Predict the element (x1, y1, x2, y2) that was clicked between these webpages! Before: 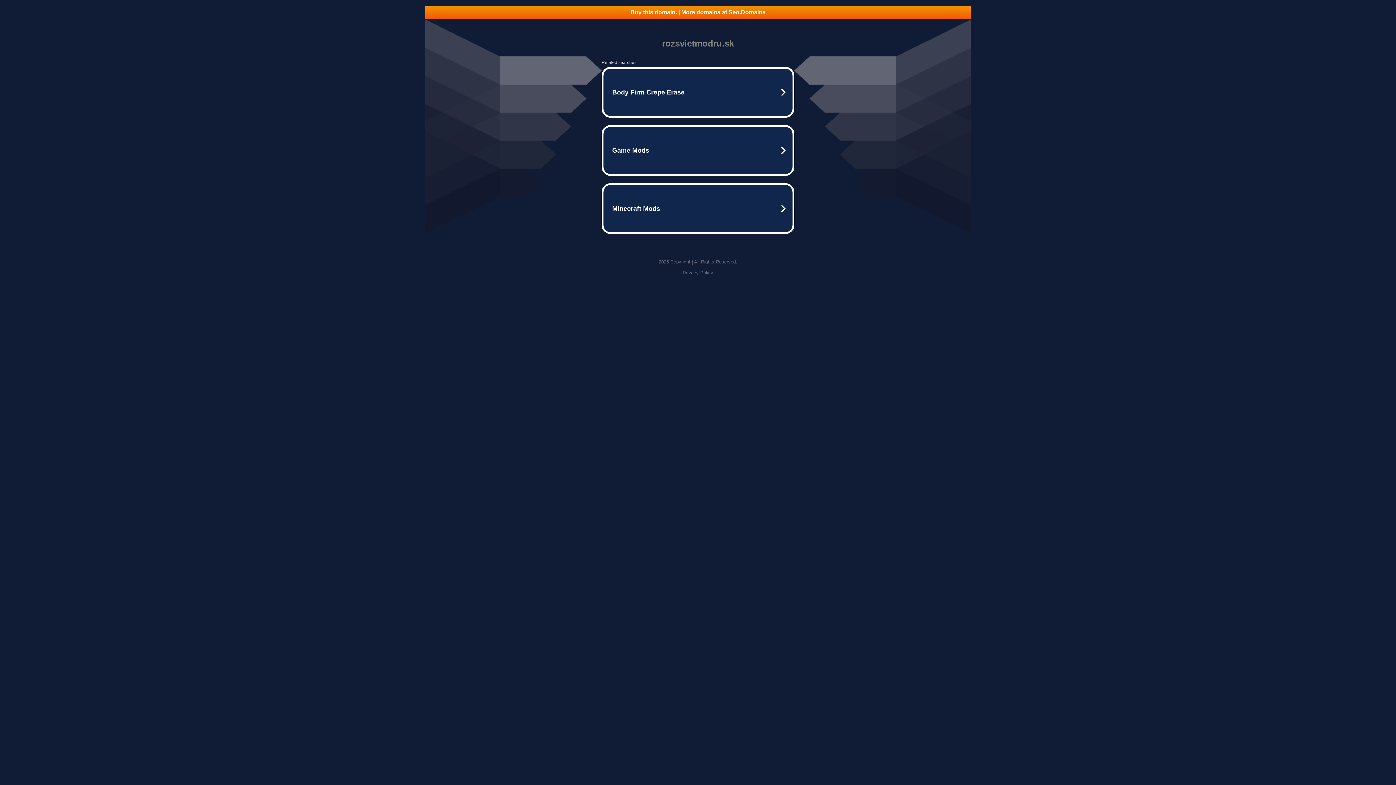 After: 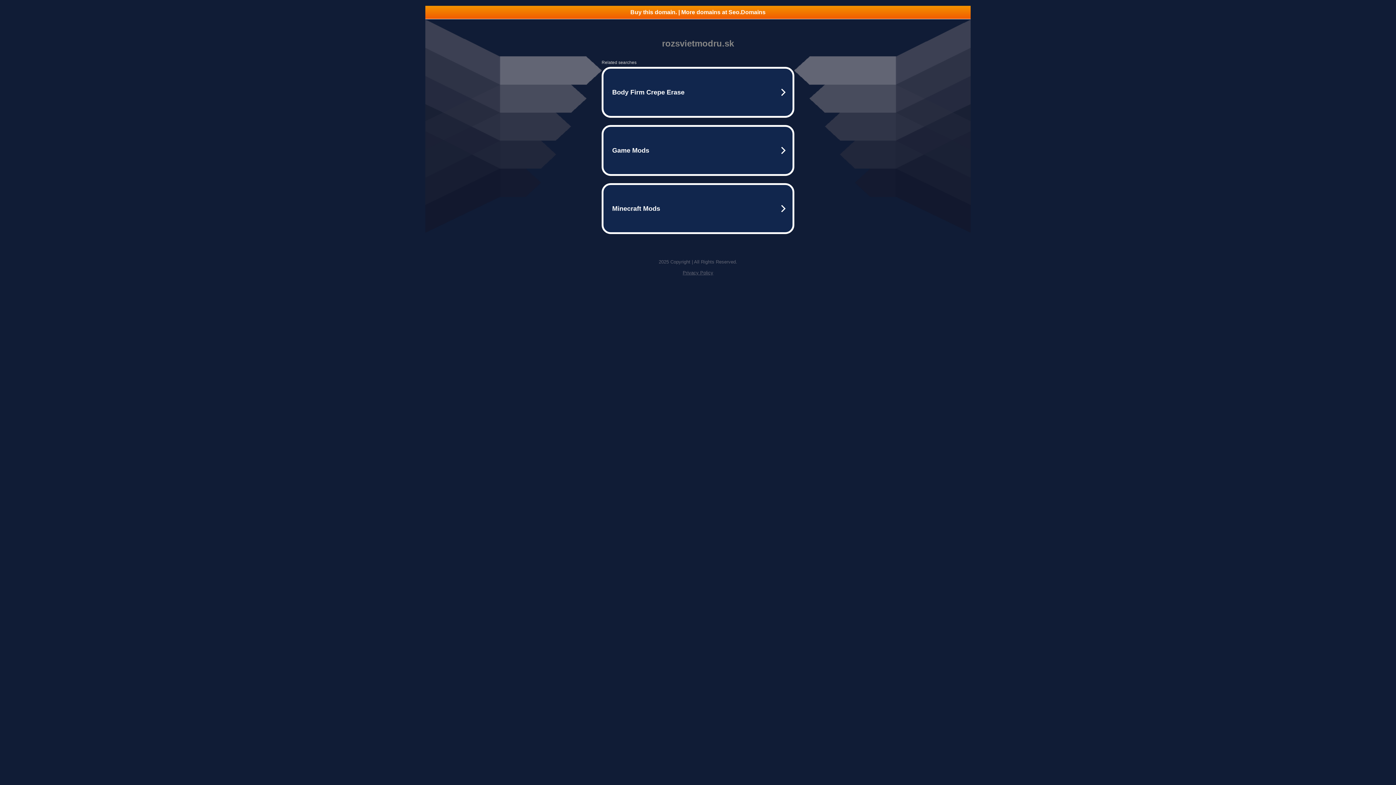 Action: bbox: (682, 270, 713, 275) label: Privacy Policy